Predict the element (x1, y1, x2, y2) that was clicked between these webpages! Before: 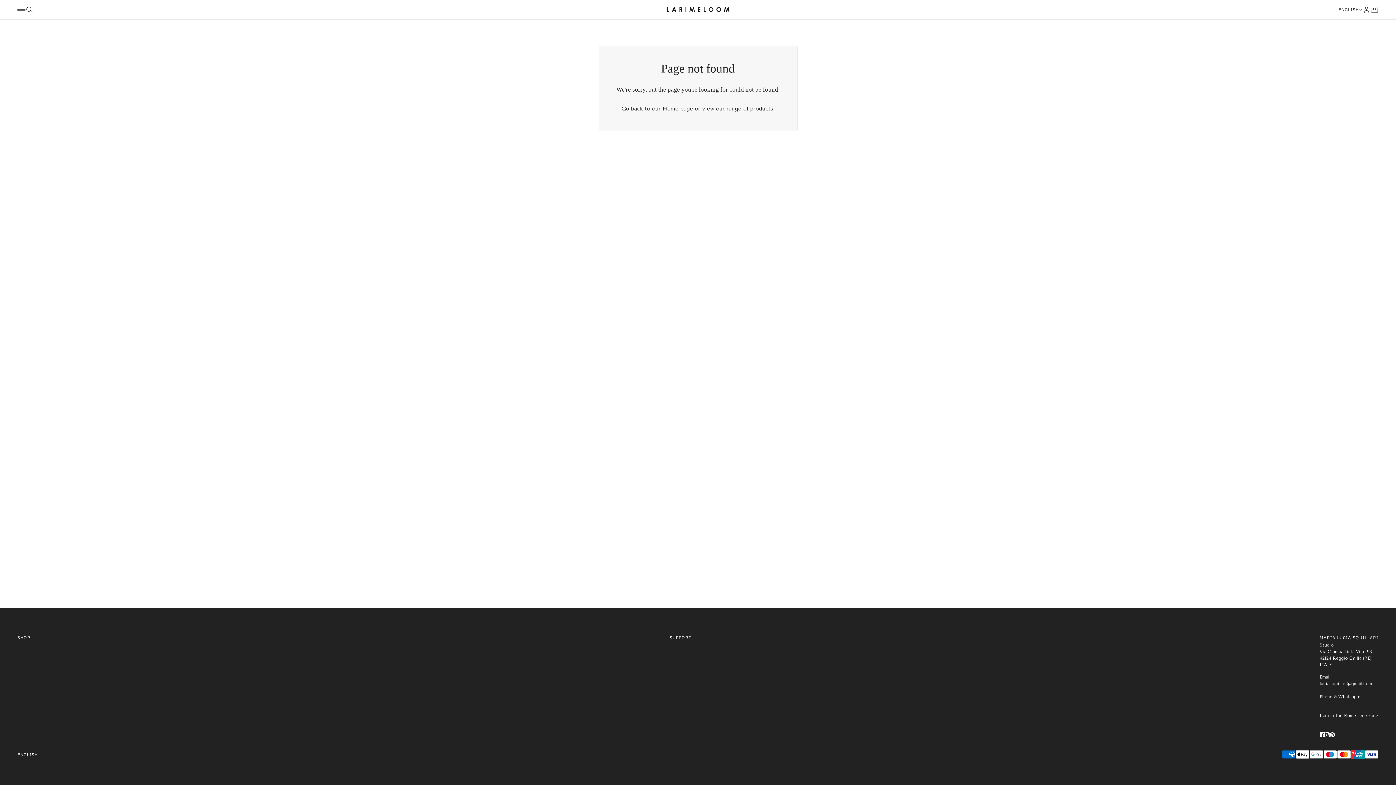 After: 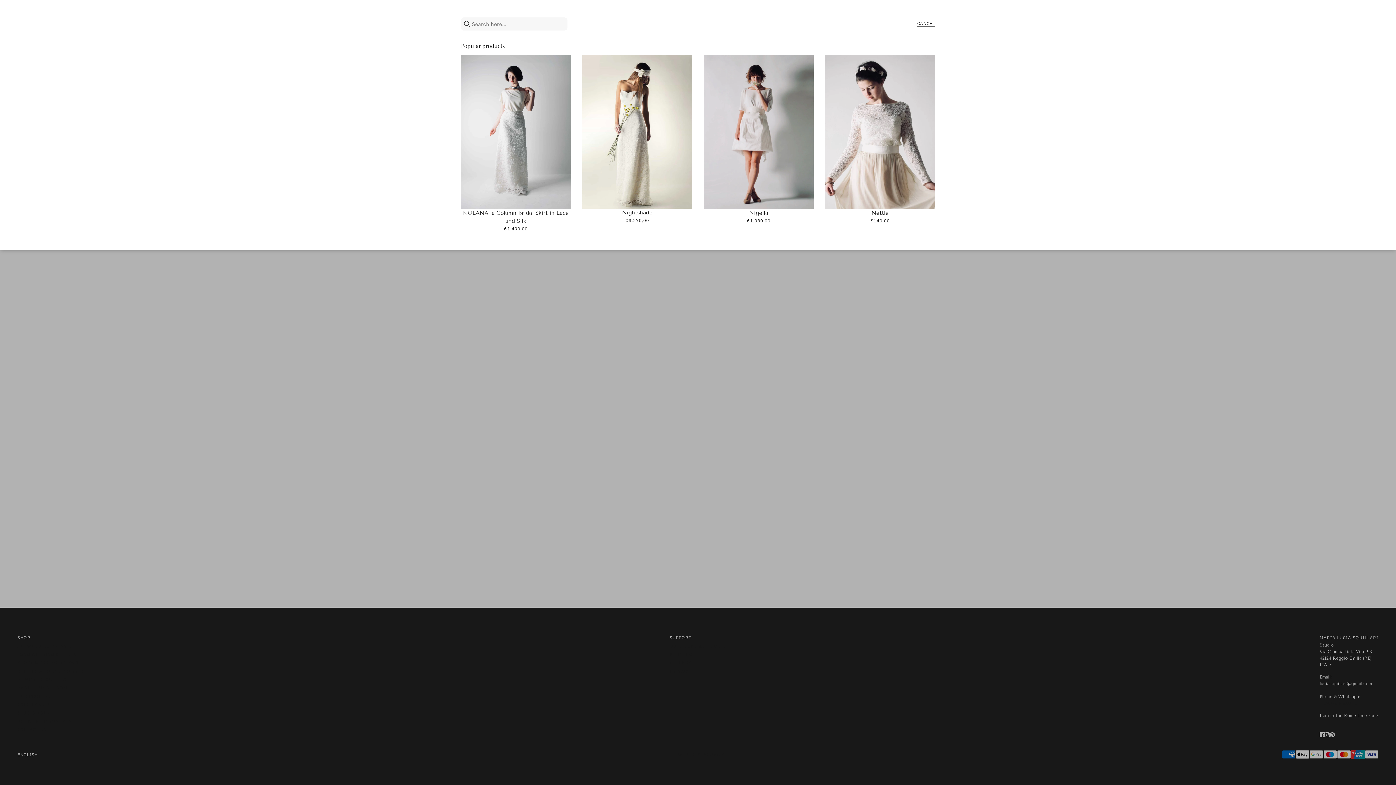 Action: bbox: (25, 5, 33, 13) label: Search